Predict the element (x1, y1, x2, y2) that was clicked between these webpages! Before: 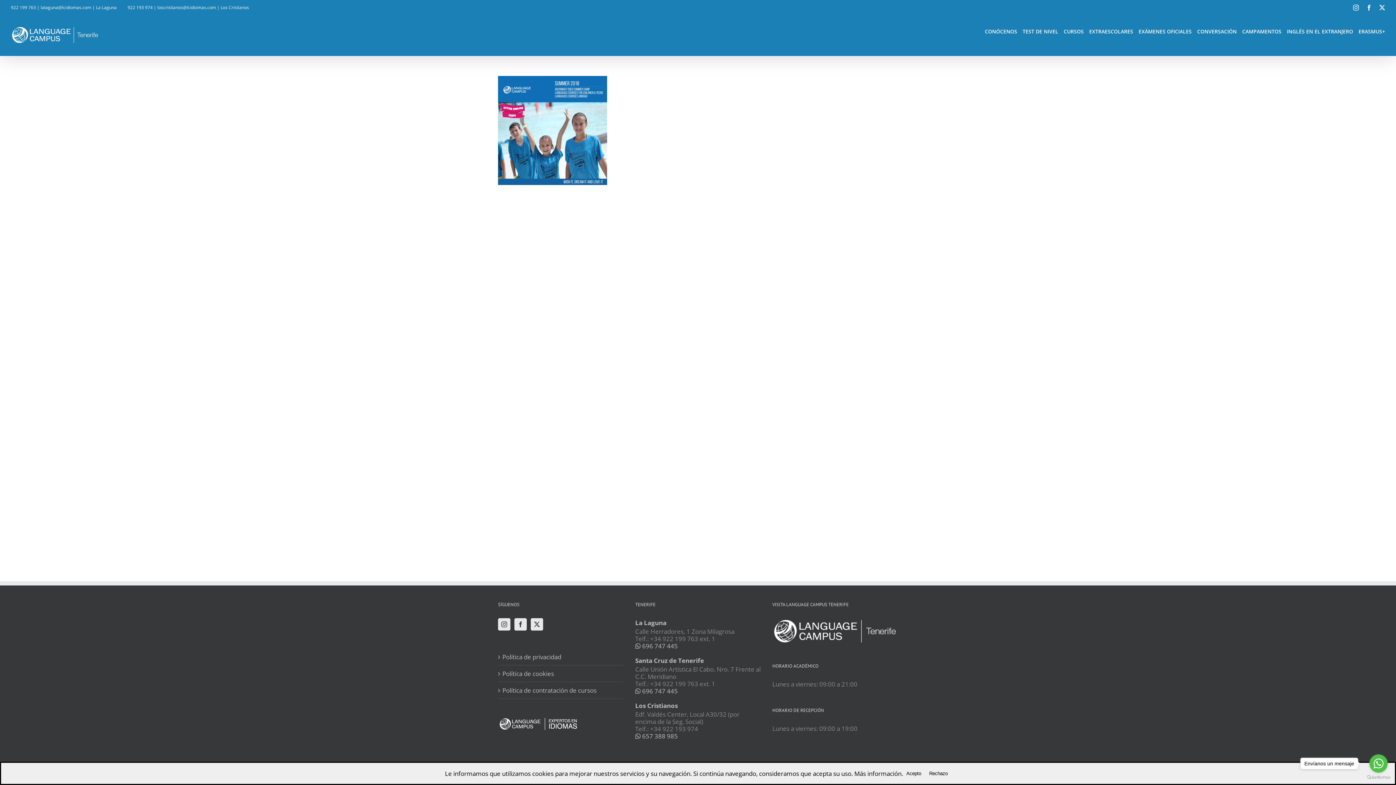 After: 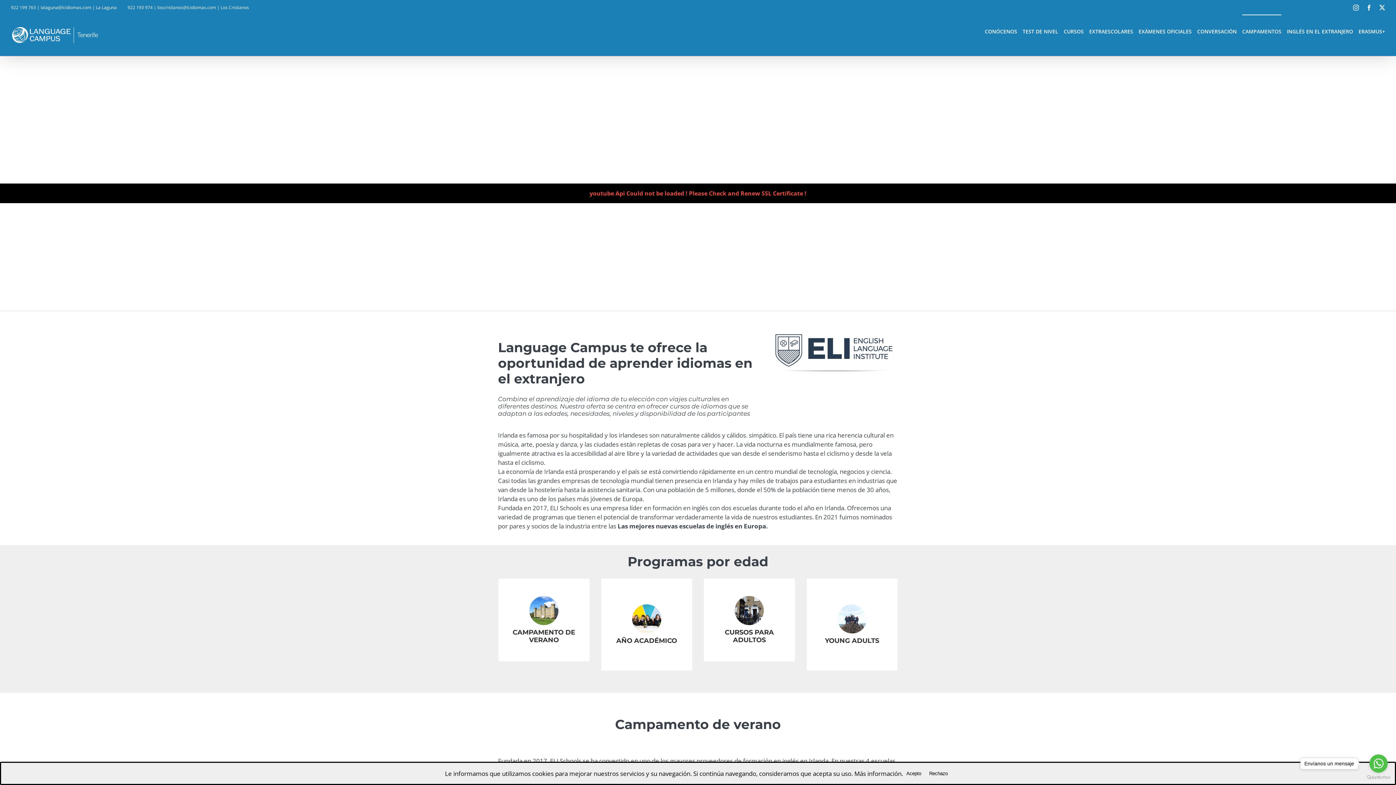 Action: bbox: (1242, 14, 1281, 47) label: CAMPAMENTOS